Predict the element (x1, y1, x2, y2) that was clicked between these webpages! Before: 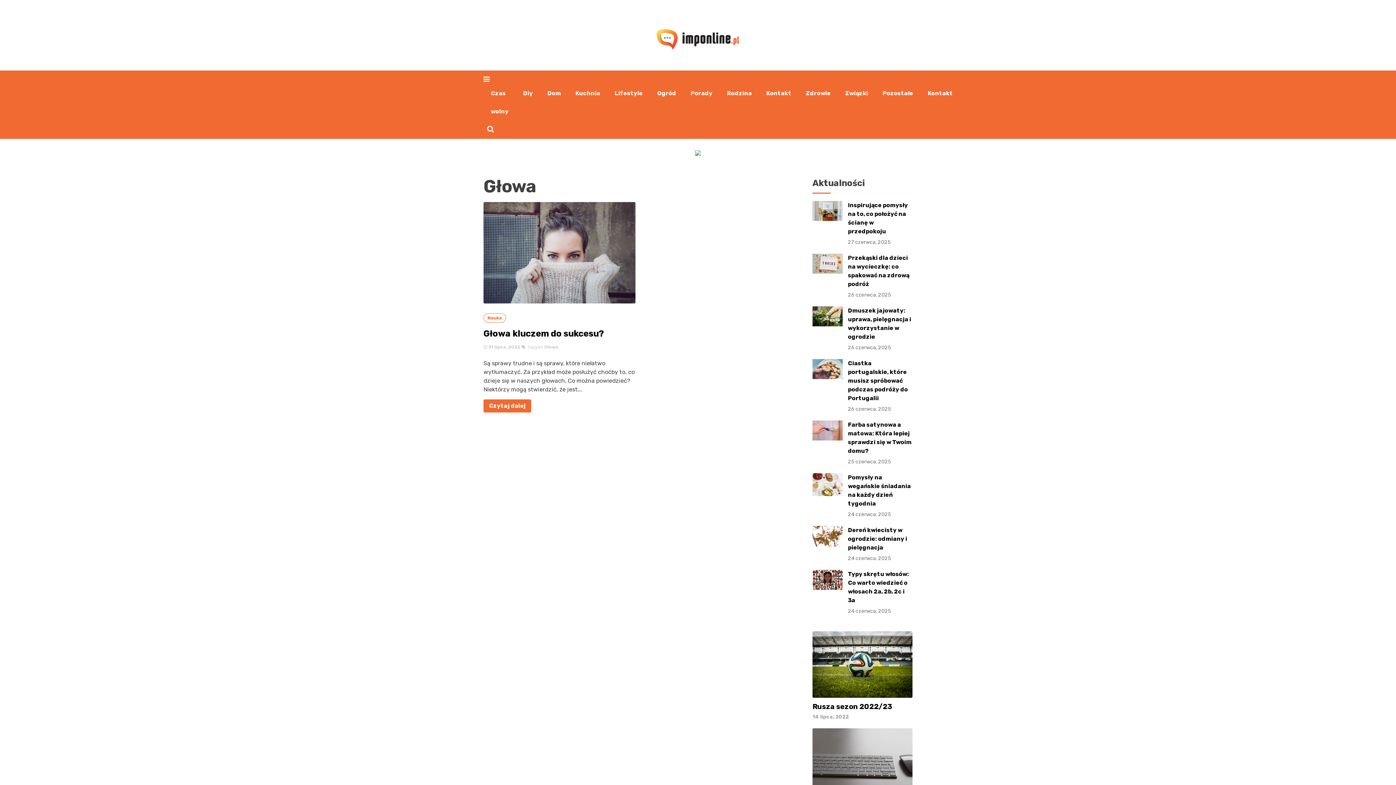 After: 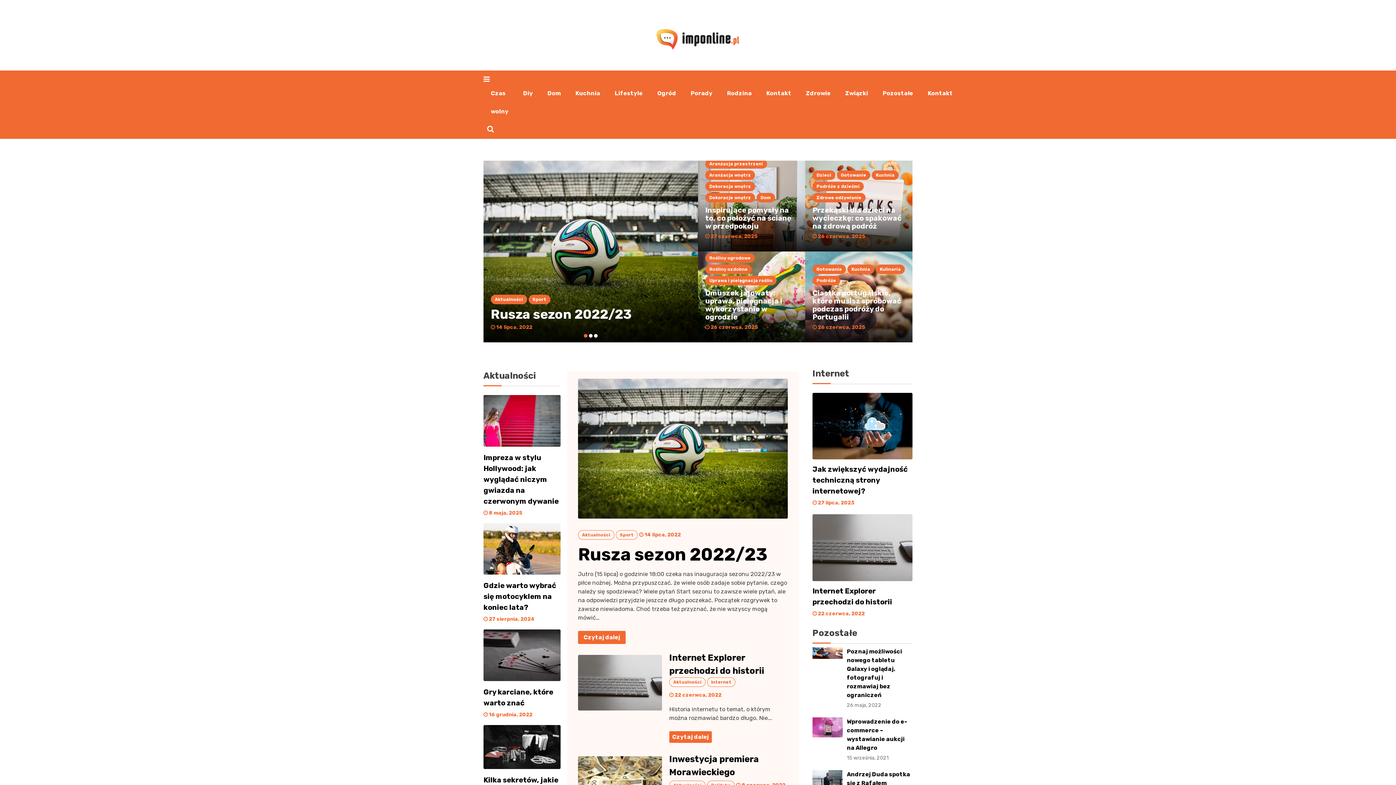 Action: bbox: (656, 29, 739, 52)